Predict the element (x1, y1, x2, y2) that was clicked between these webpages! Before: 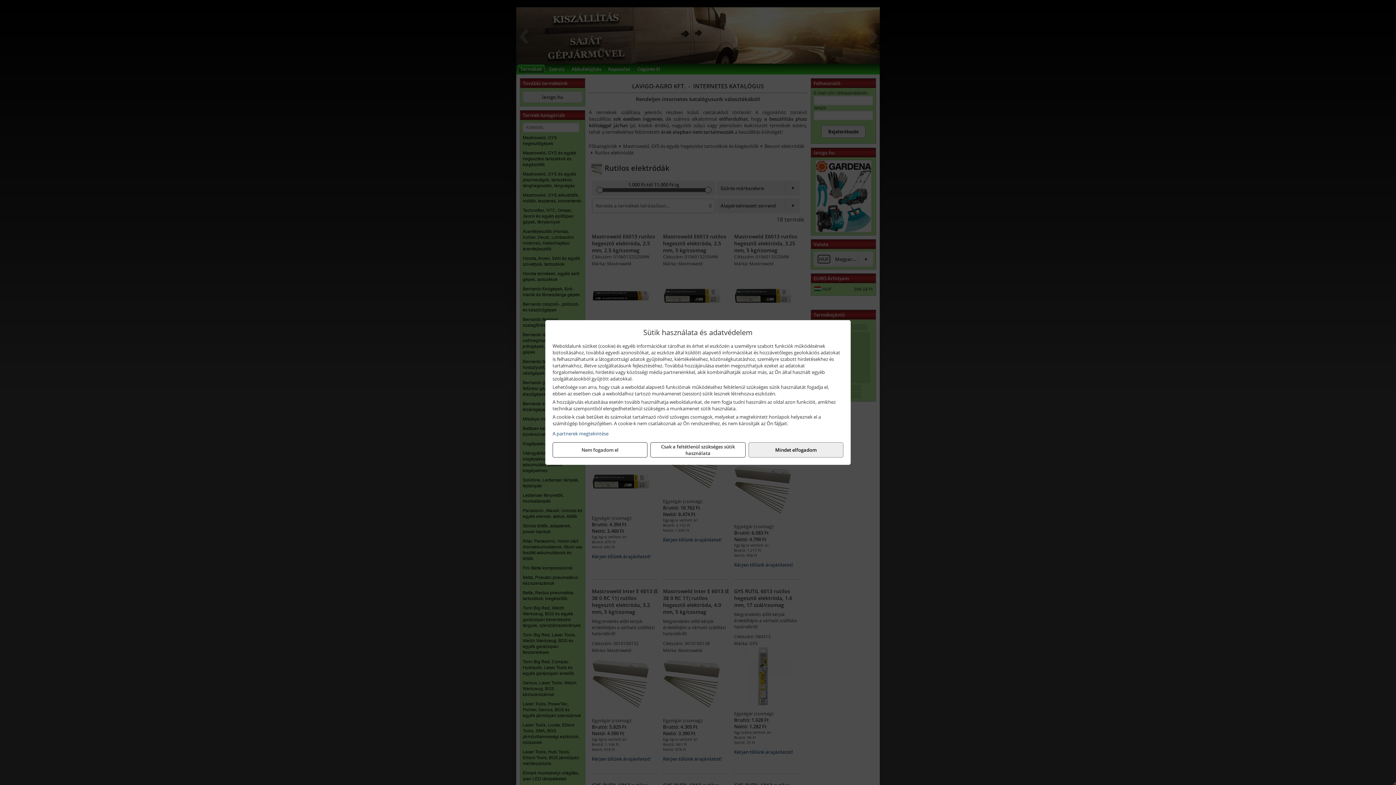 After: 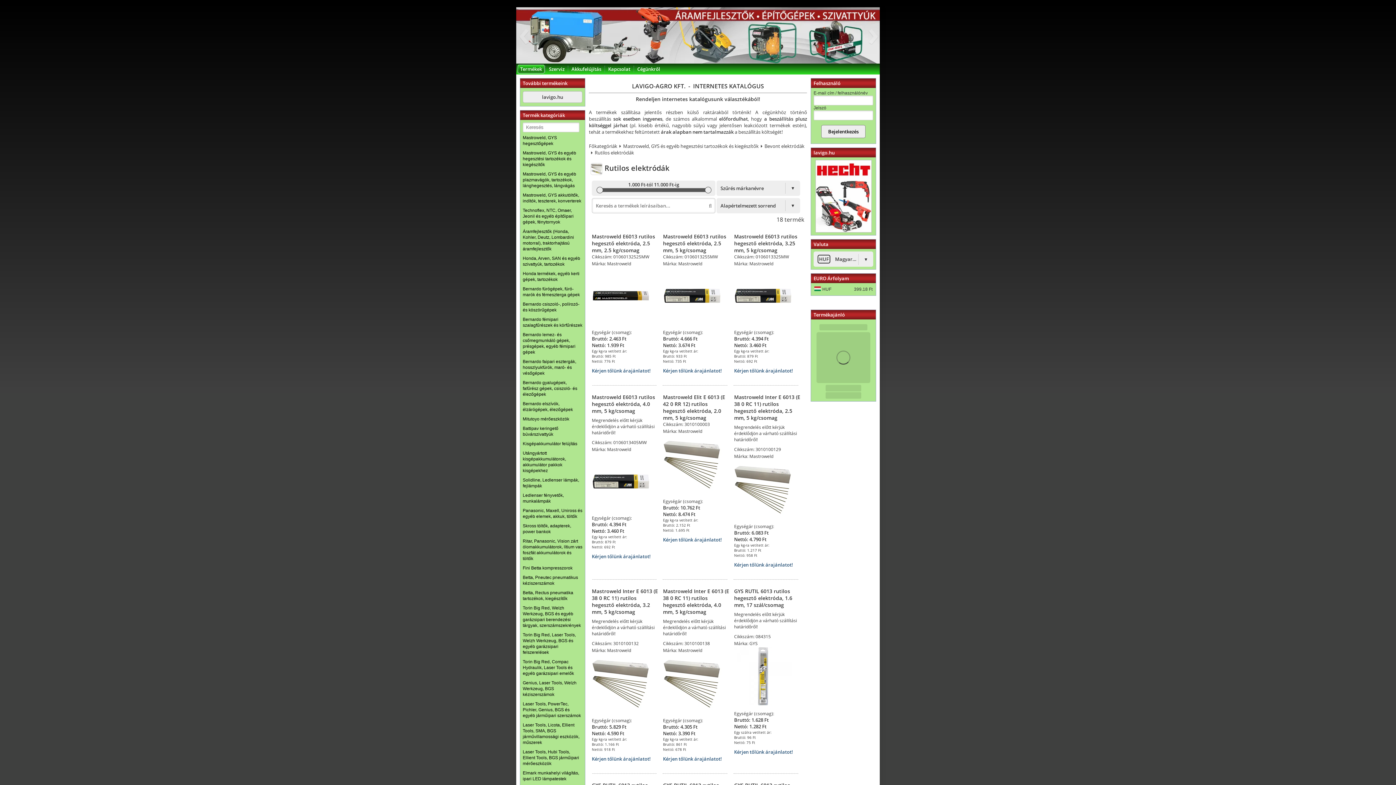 Action: label: Nem fogadom el bbox: (552, 442, 647, 457)